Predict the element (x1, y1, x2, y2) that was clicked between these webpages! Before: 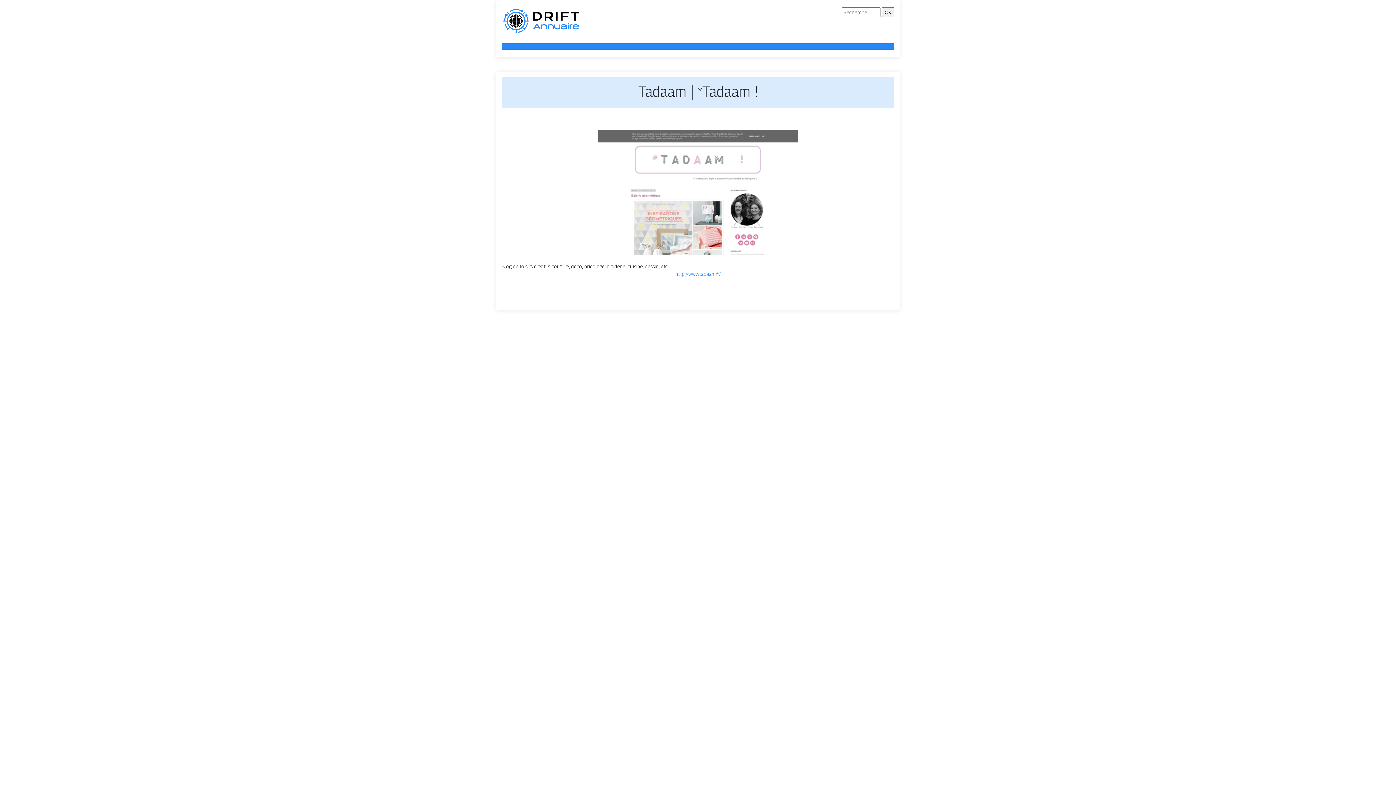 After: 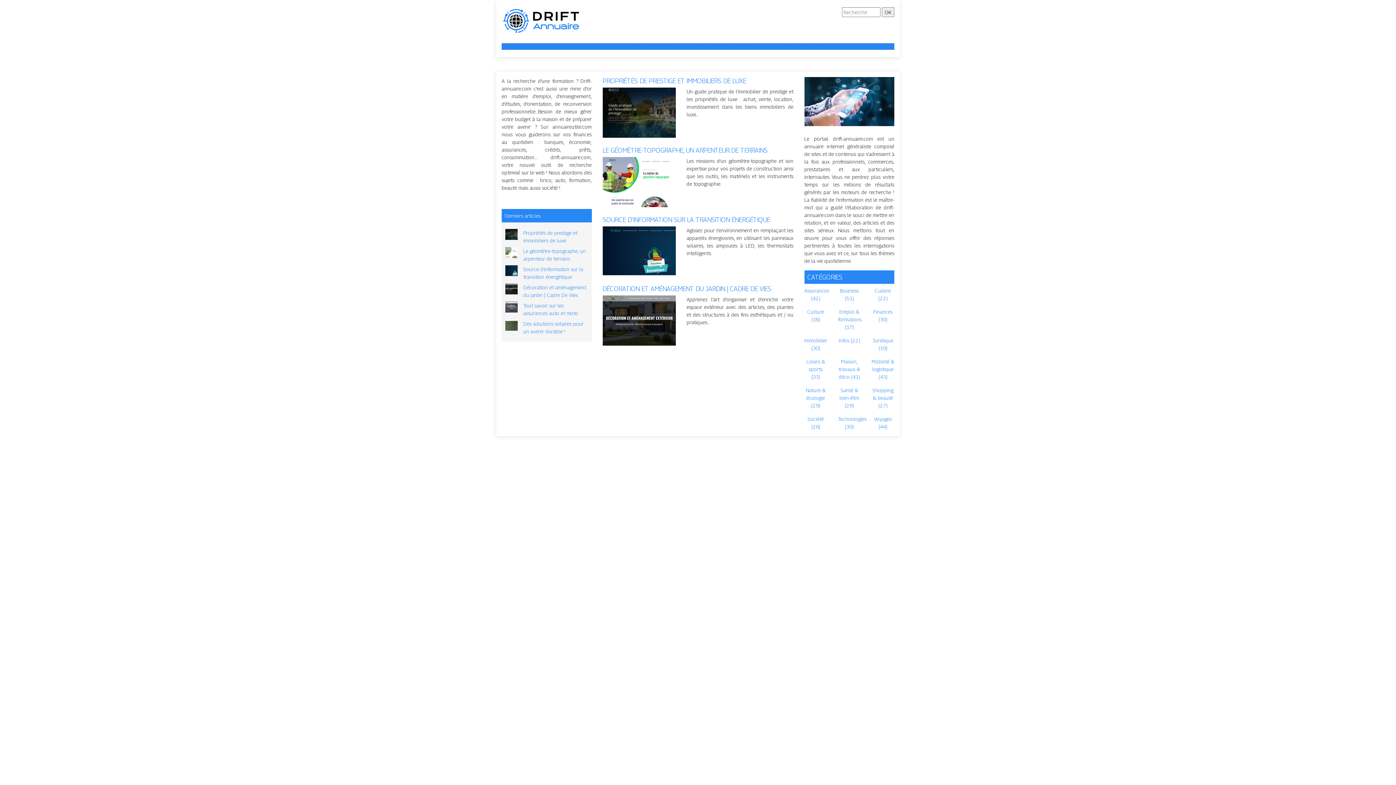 Action: bbox: (501, 17, 580, 23)